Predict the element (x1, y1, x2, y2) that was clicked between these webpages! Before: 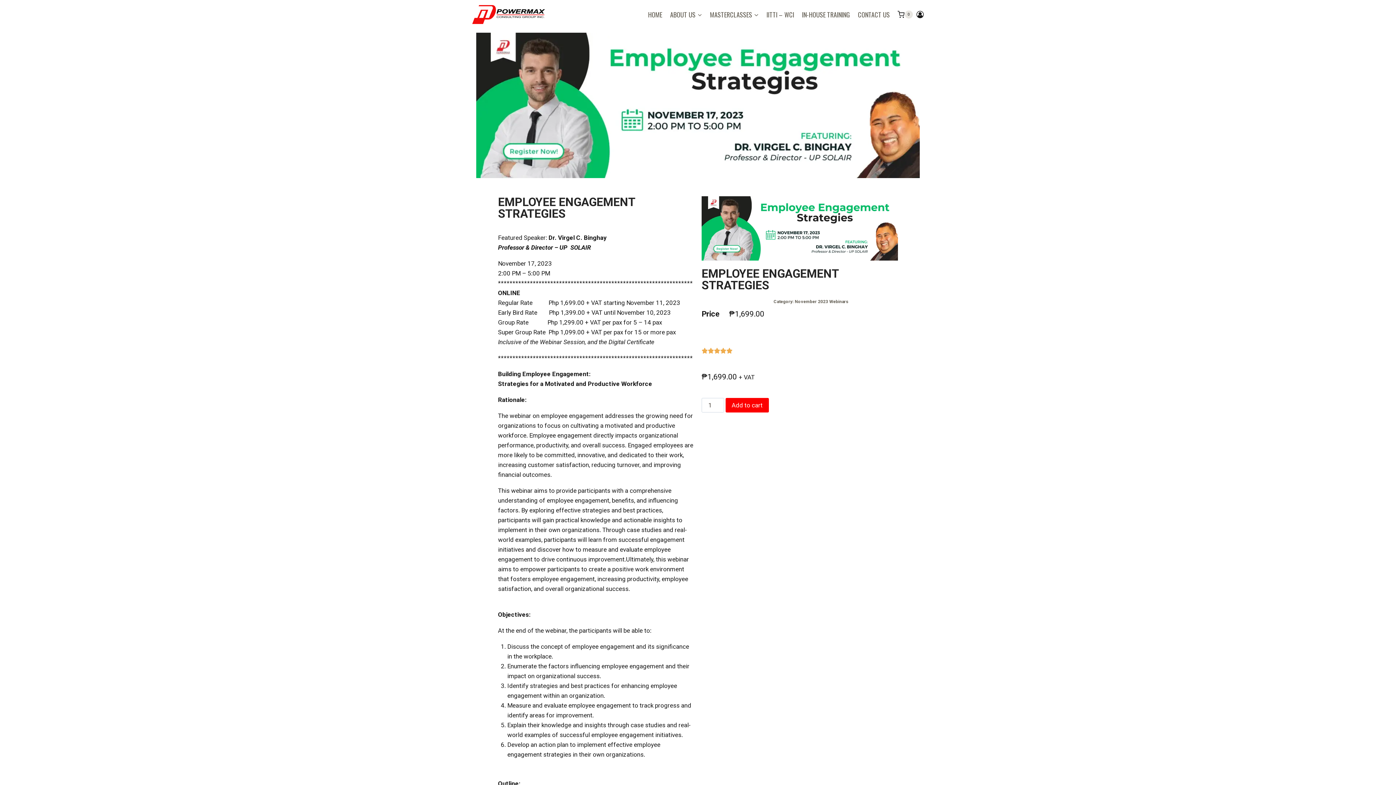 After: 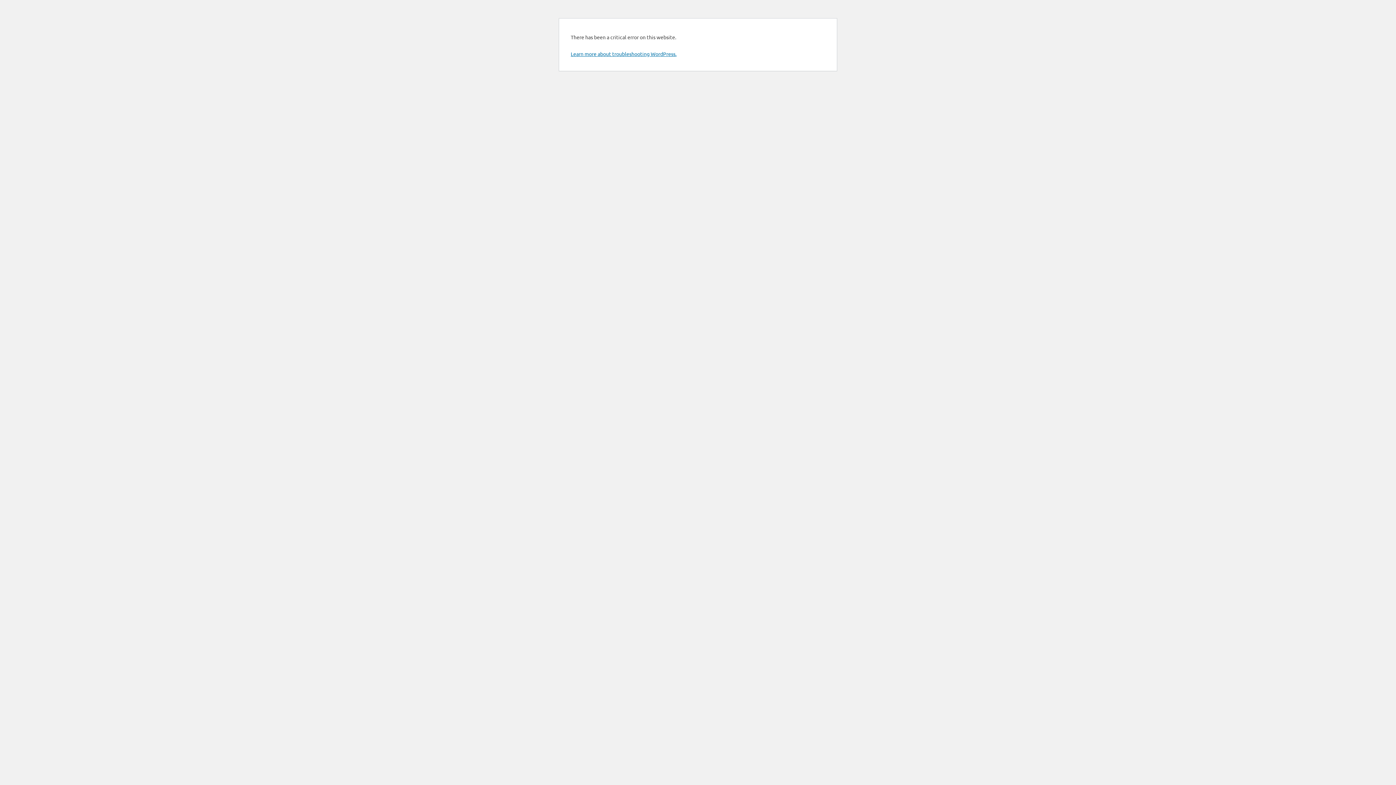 Action: bbox: (854, 0, 894, 29) label: CONTACT US